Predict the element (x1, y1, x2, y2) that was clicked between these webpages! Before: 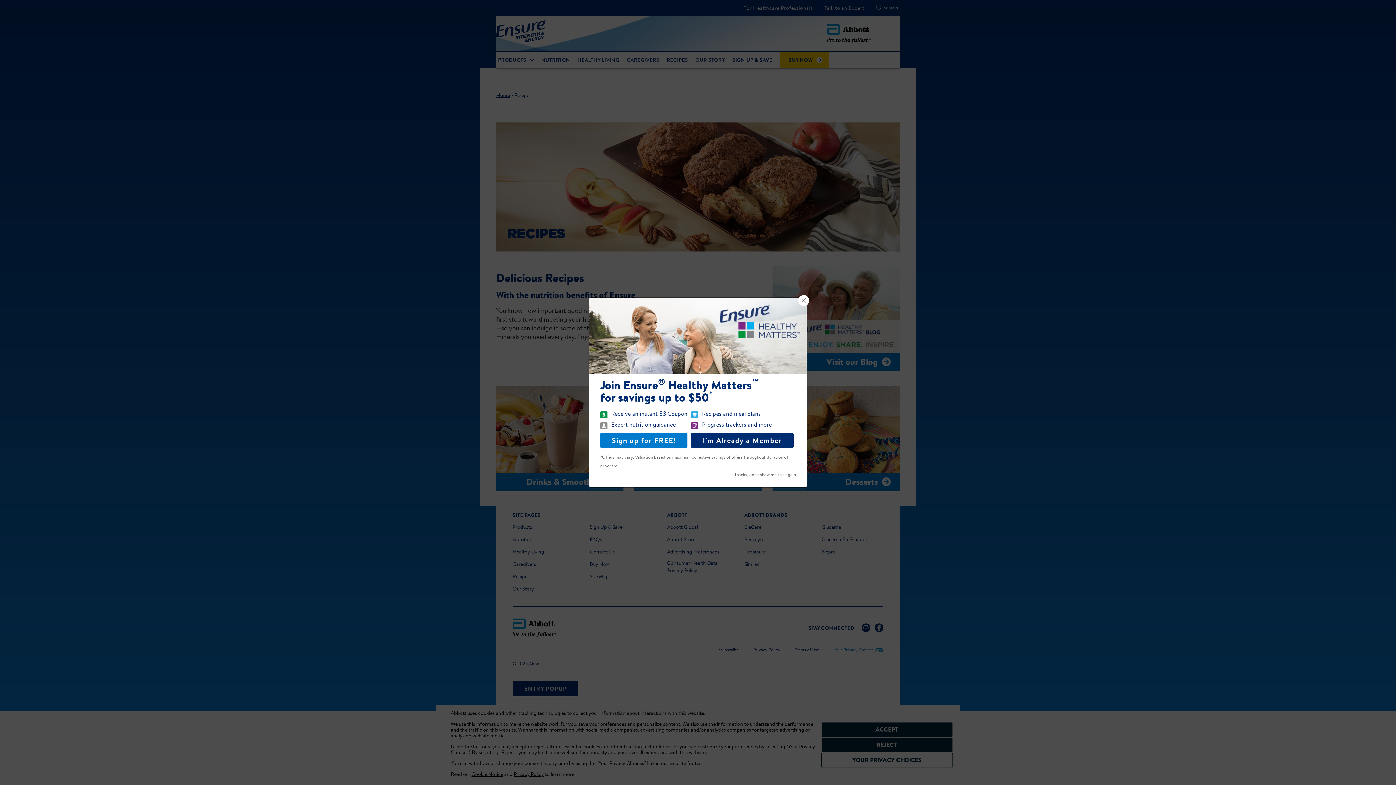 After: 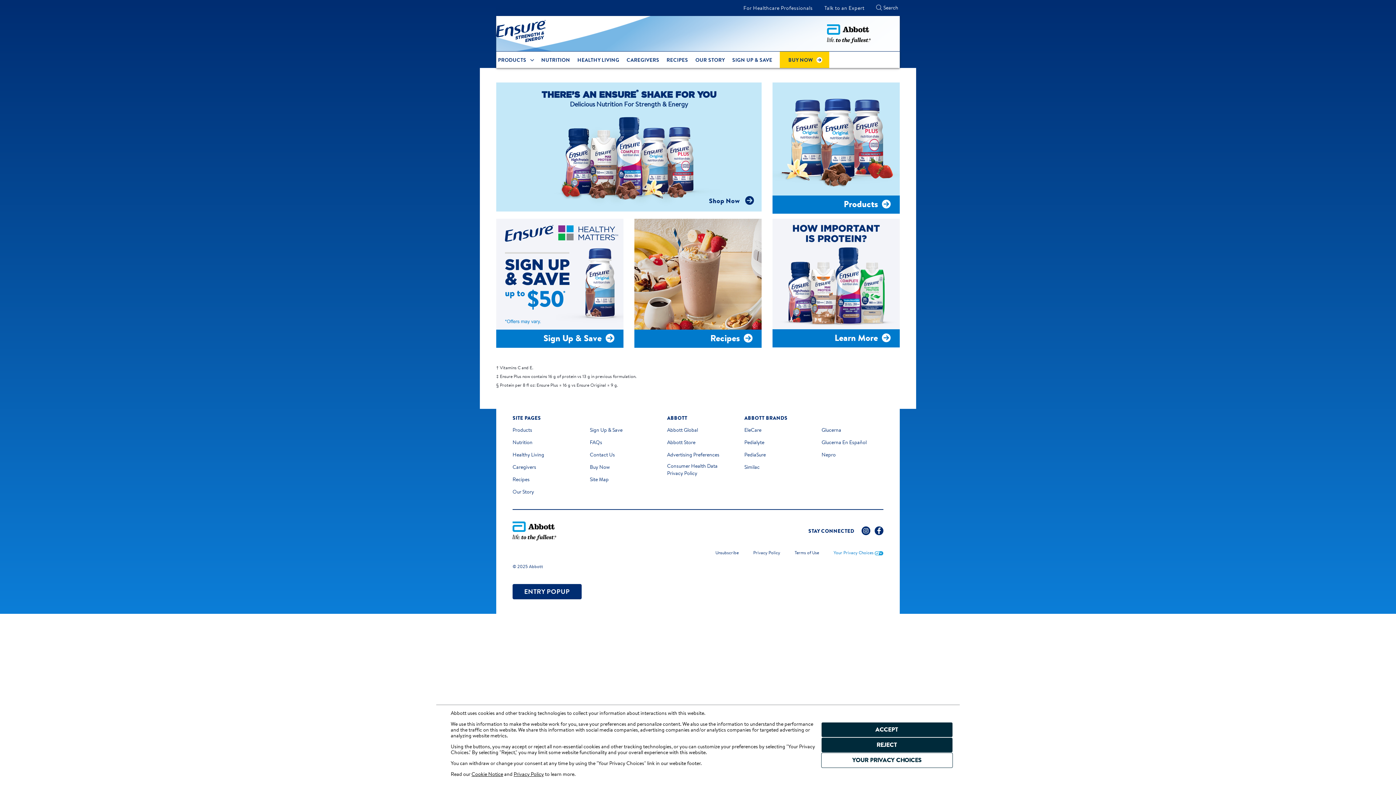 Action: bbox: (691, 433, 793, 448) label: I'm Already a Member